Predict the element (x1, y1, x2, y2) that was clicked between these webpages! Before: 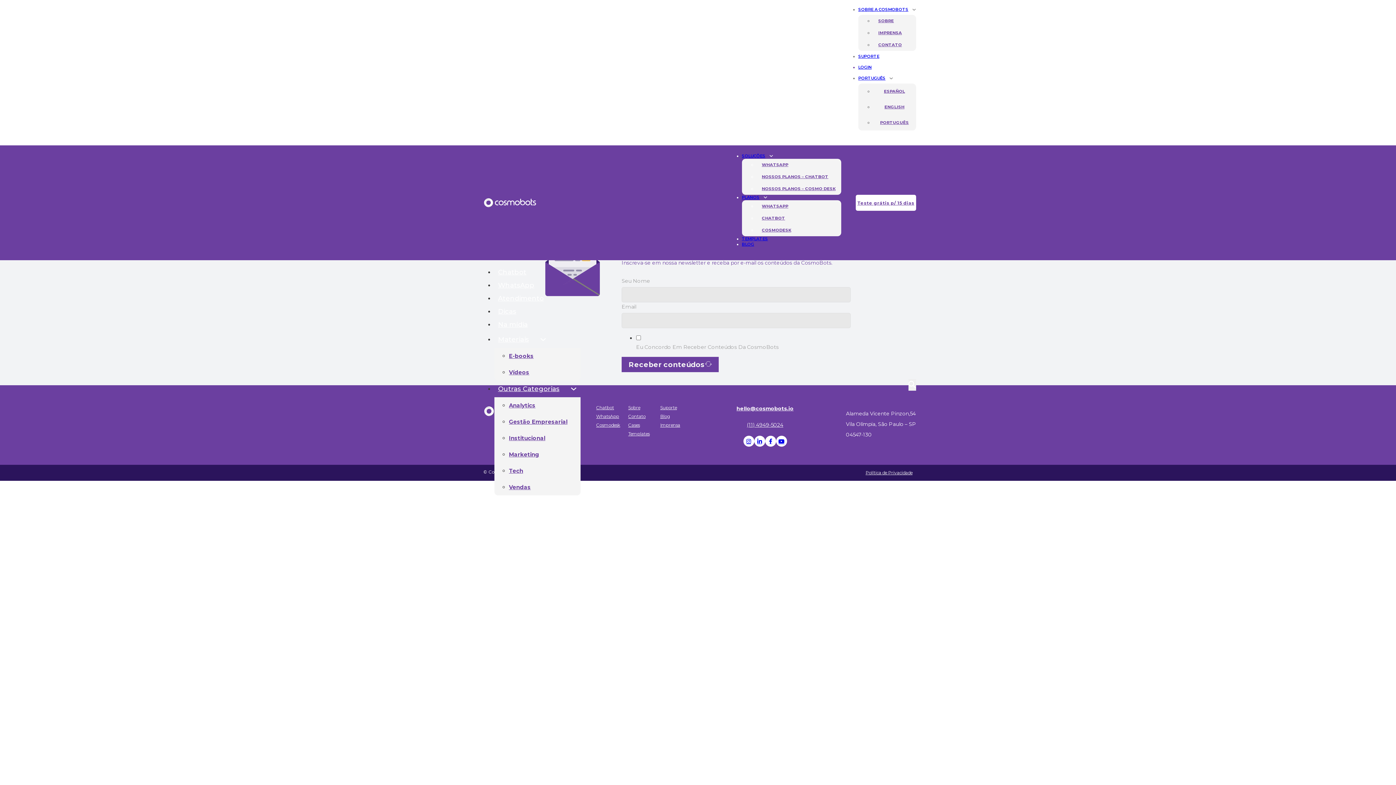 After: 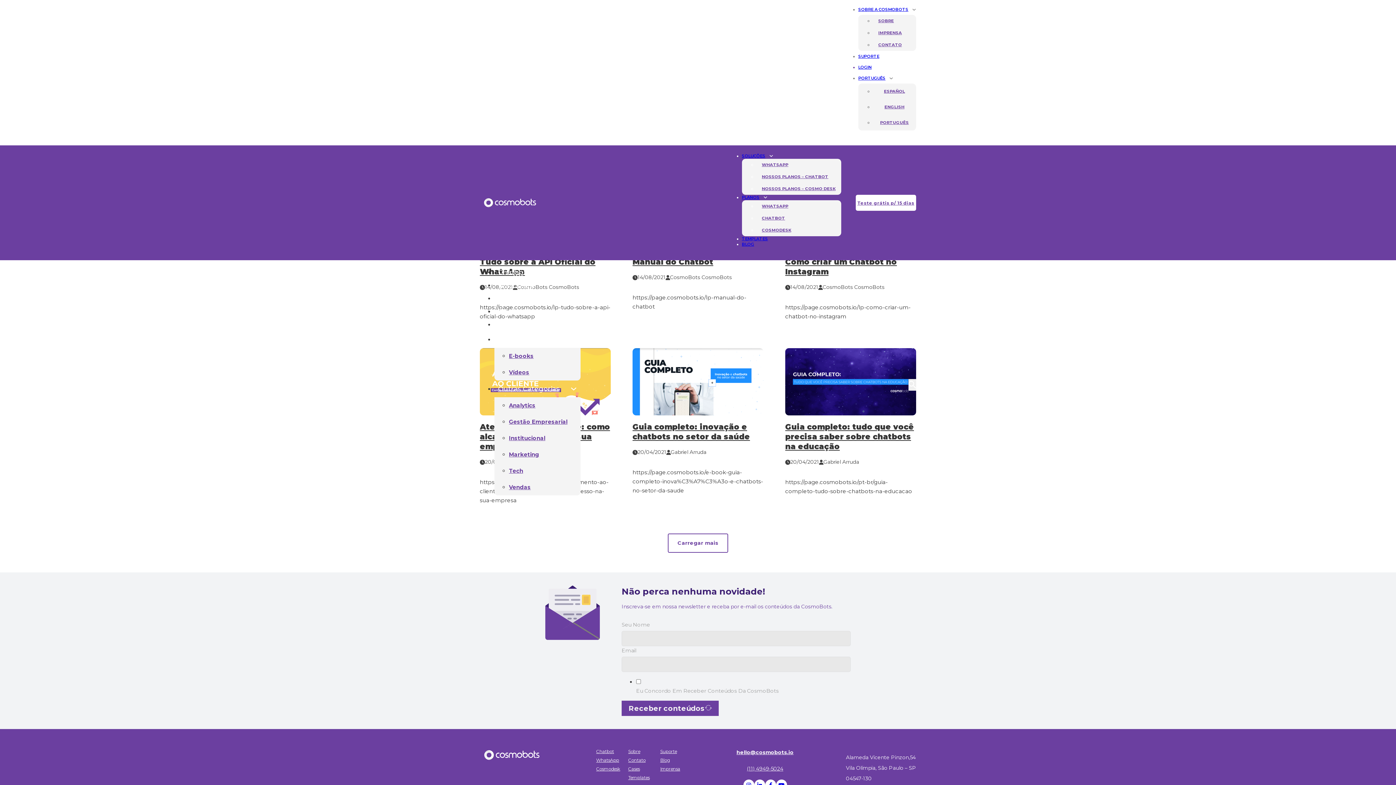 Action: label: E-books bbox: (509, 352, 533, 359)